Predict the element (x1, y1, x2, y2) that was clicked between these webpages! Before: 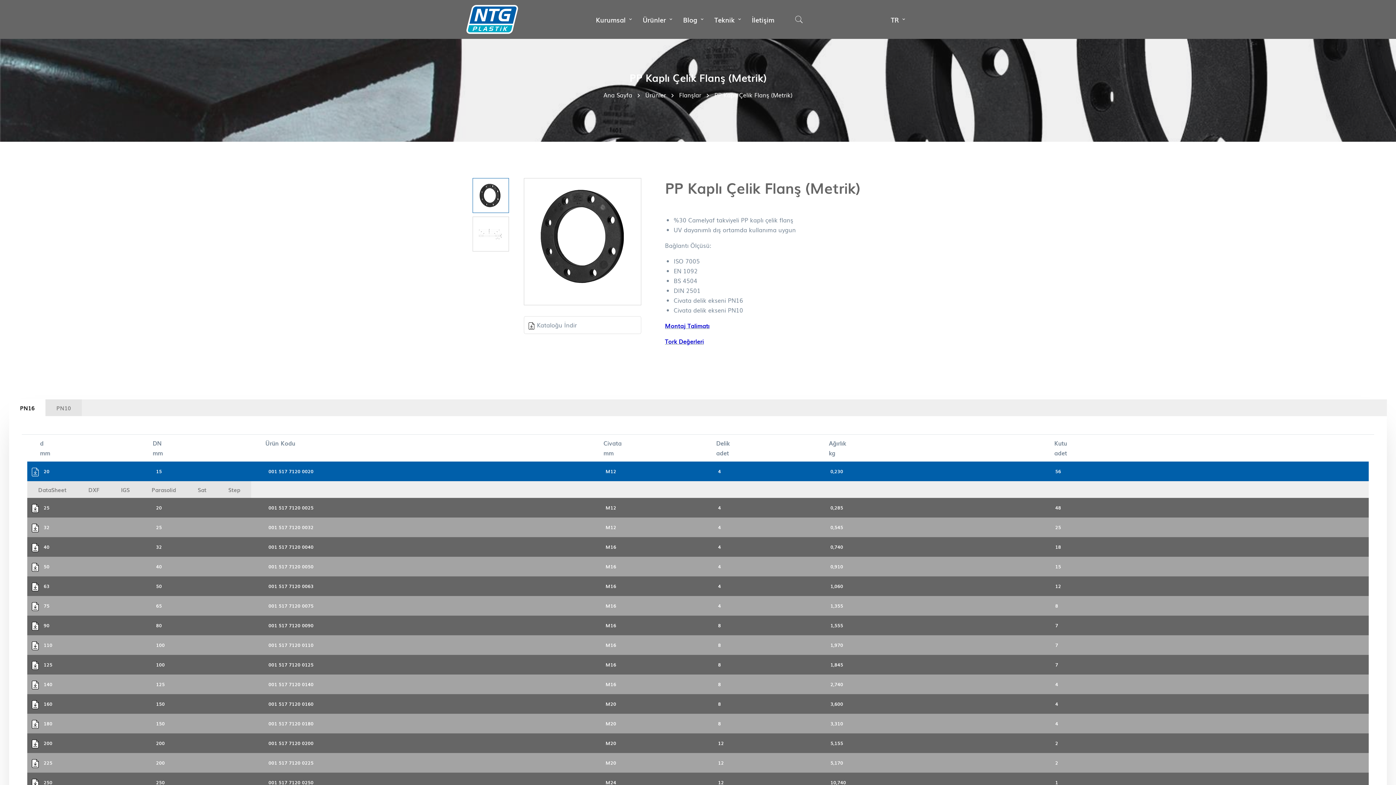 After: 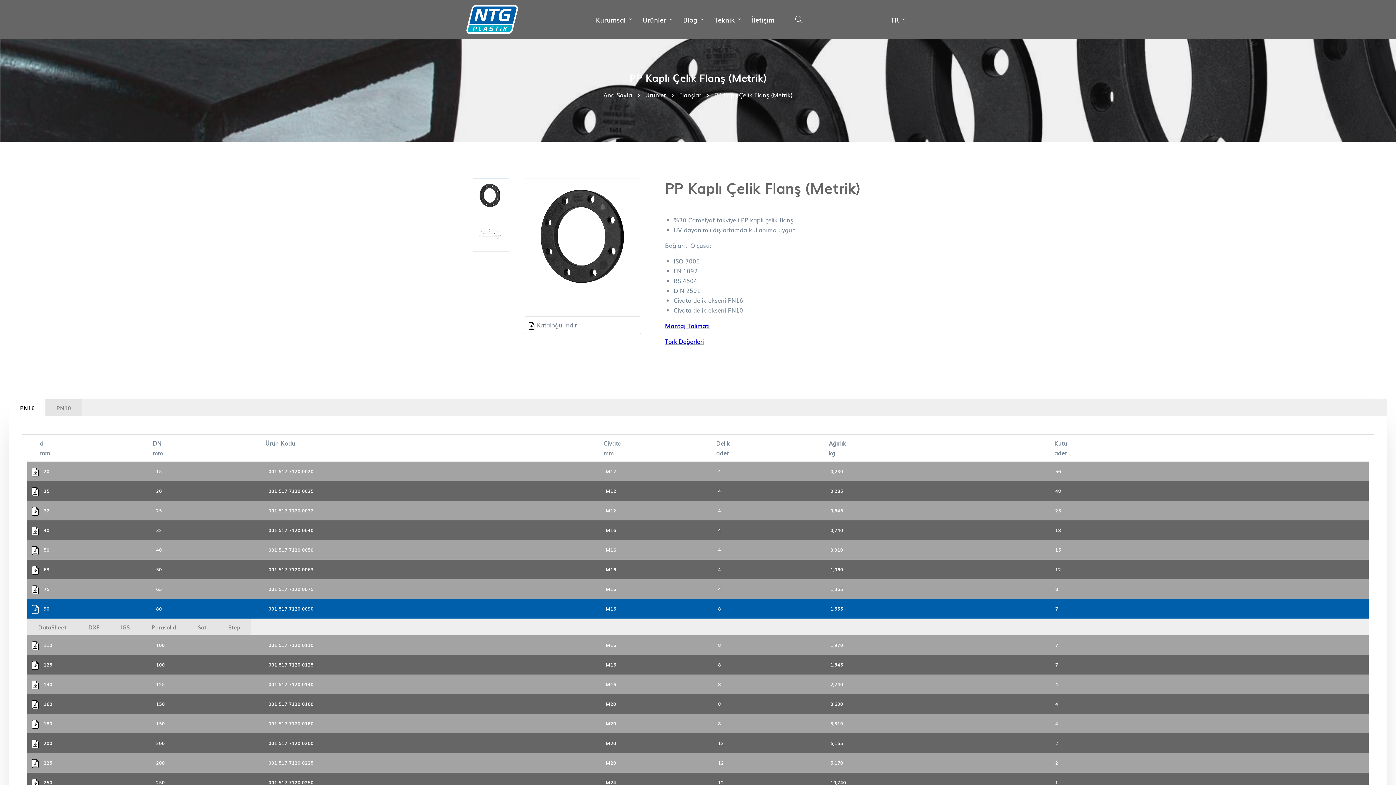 Action: label: 90
80
001 517 7120 0090
M16
8
1,555
7 bbox: (27, 616, 1369, 635)